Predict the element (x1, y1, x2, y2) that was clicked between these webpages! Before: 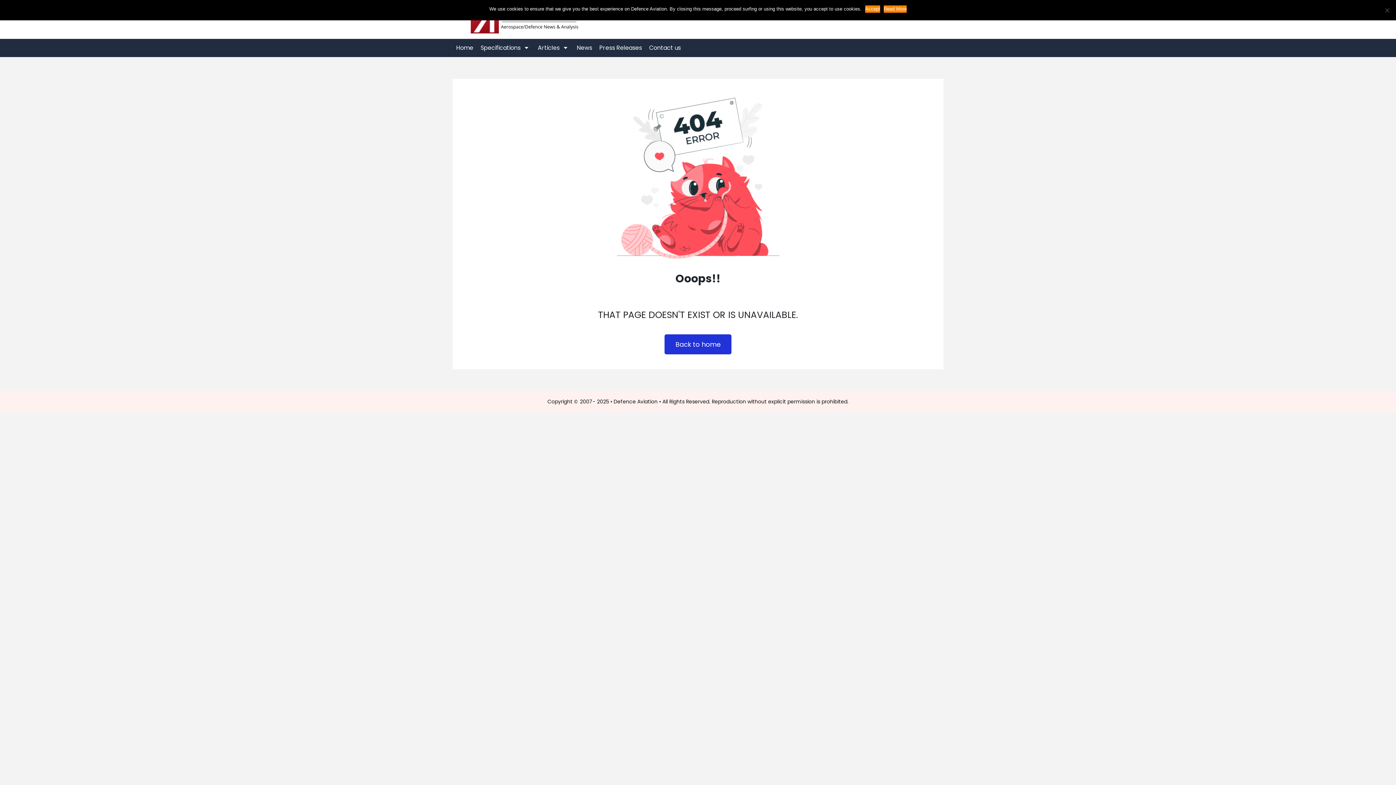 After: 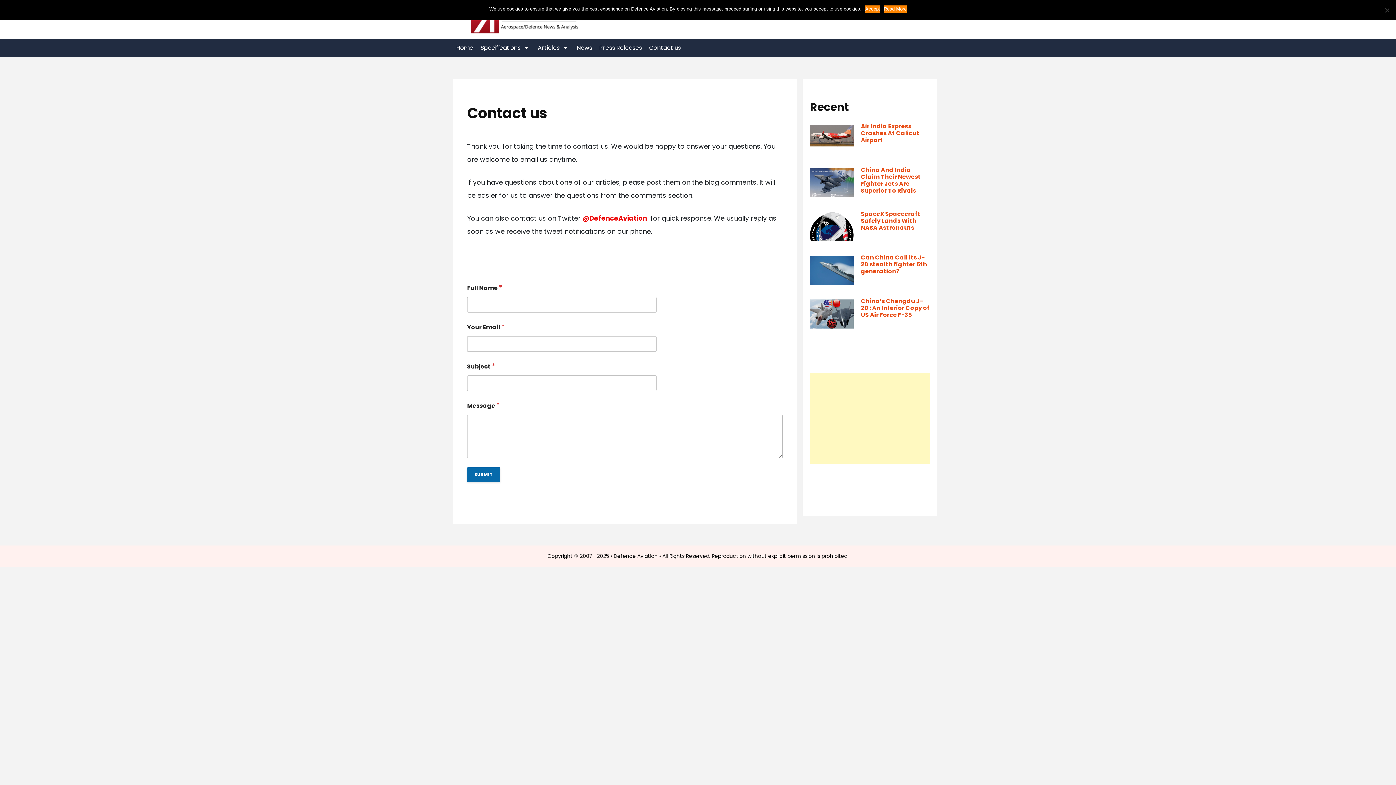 Action: label: Contact us bbox: (645, 38, 684, 57)